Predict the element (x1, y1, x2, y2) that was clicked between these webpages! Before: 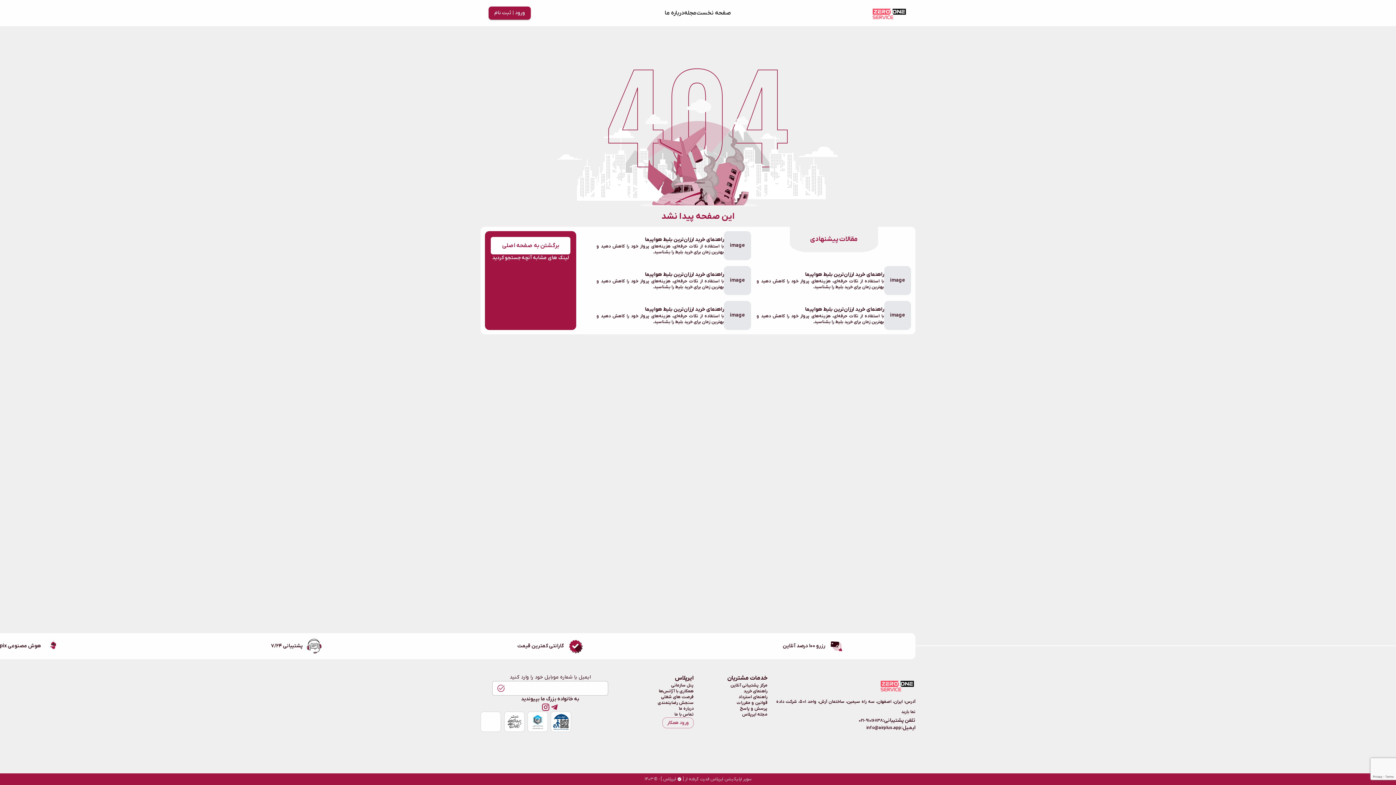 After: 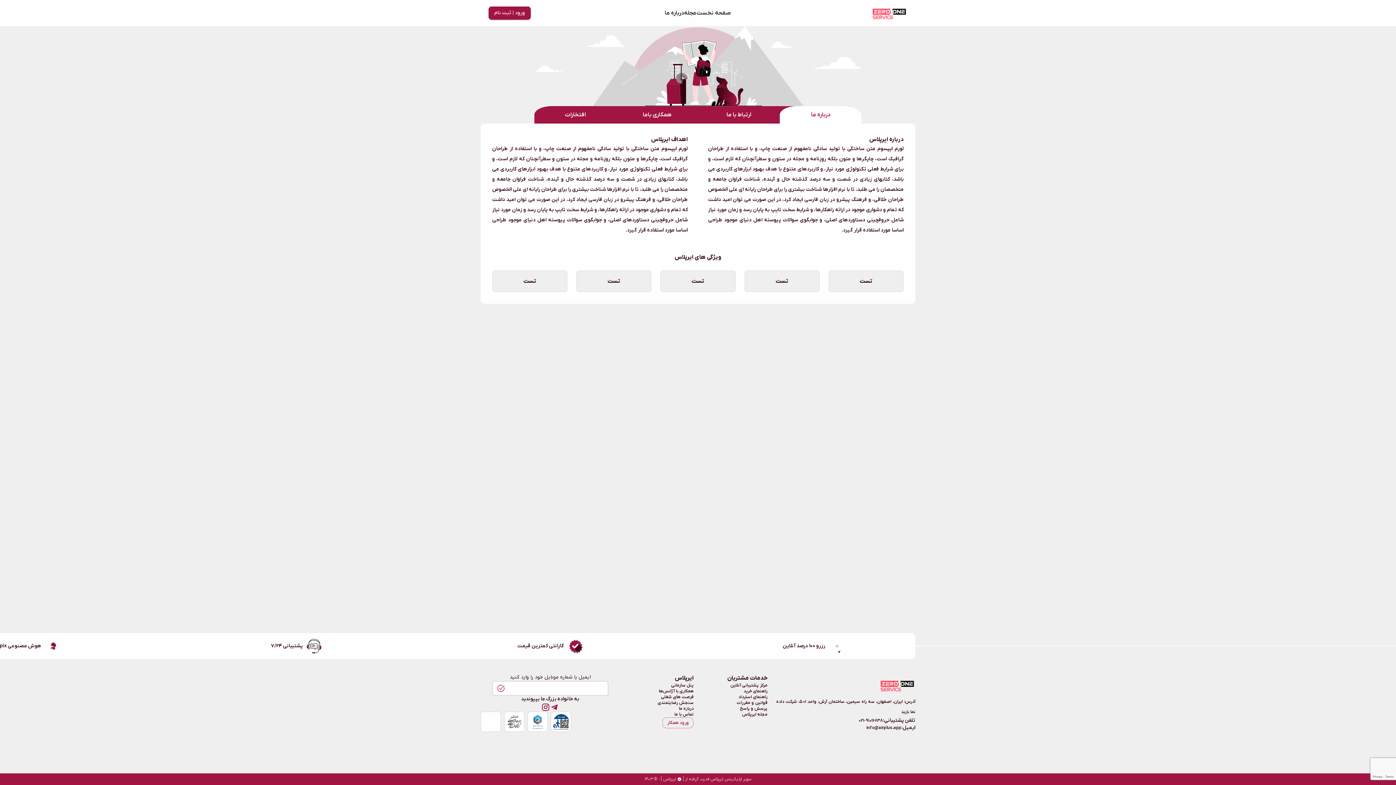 Action: bbox: (664, 14, 684, 24) label: درباره ما